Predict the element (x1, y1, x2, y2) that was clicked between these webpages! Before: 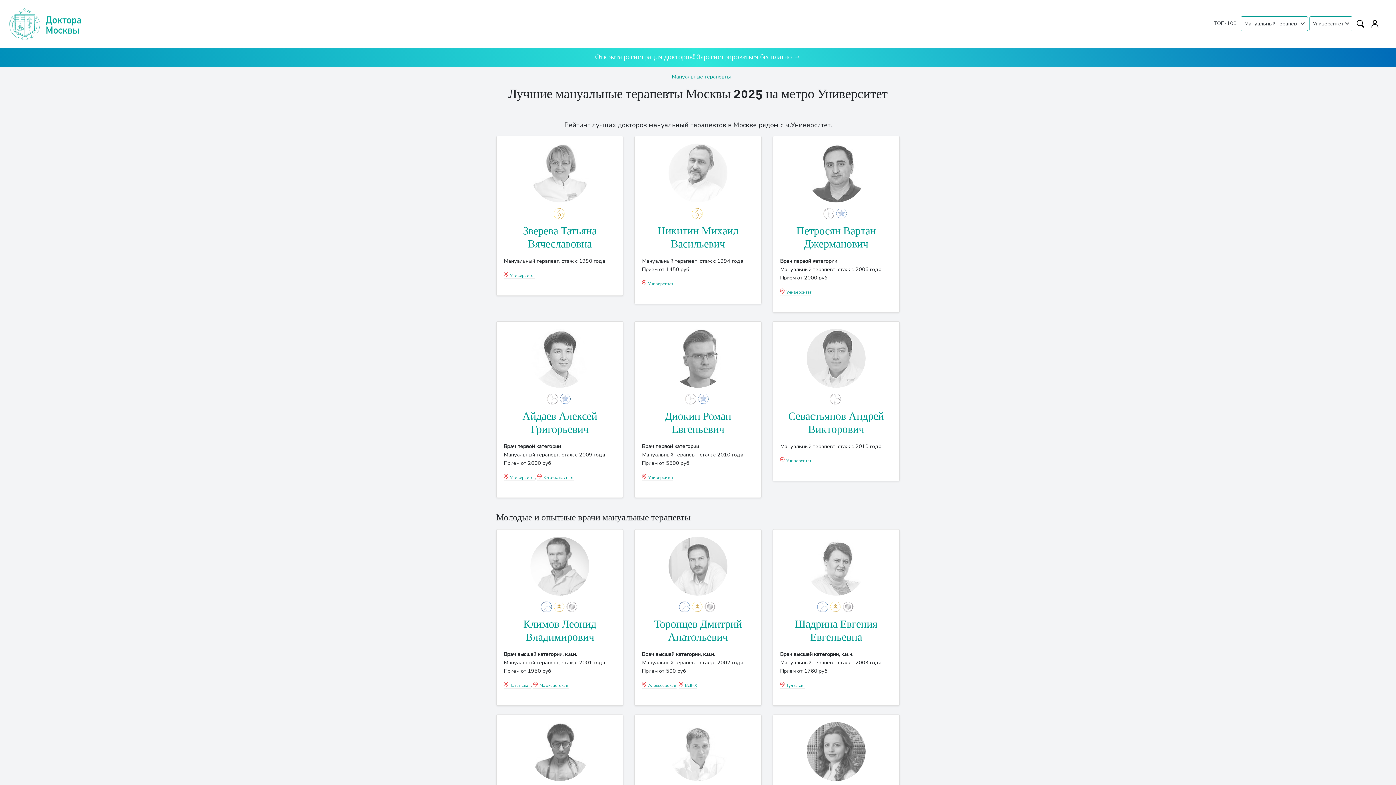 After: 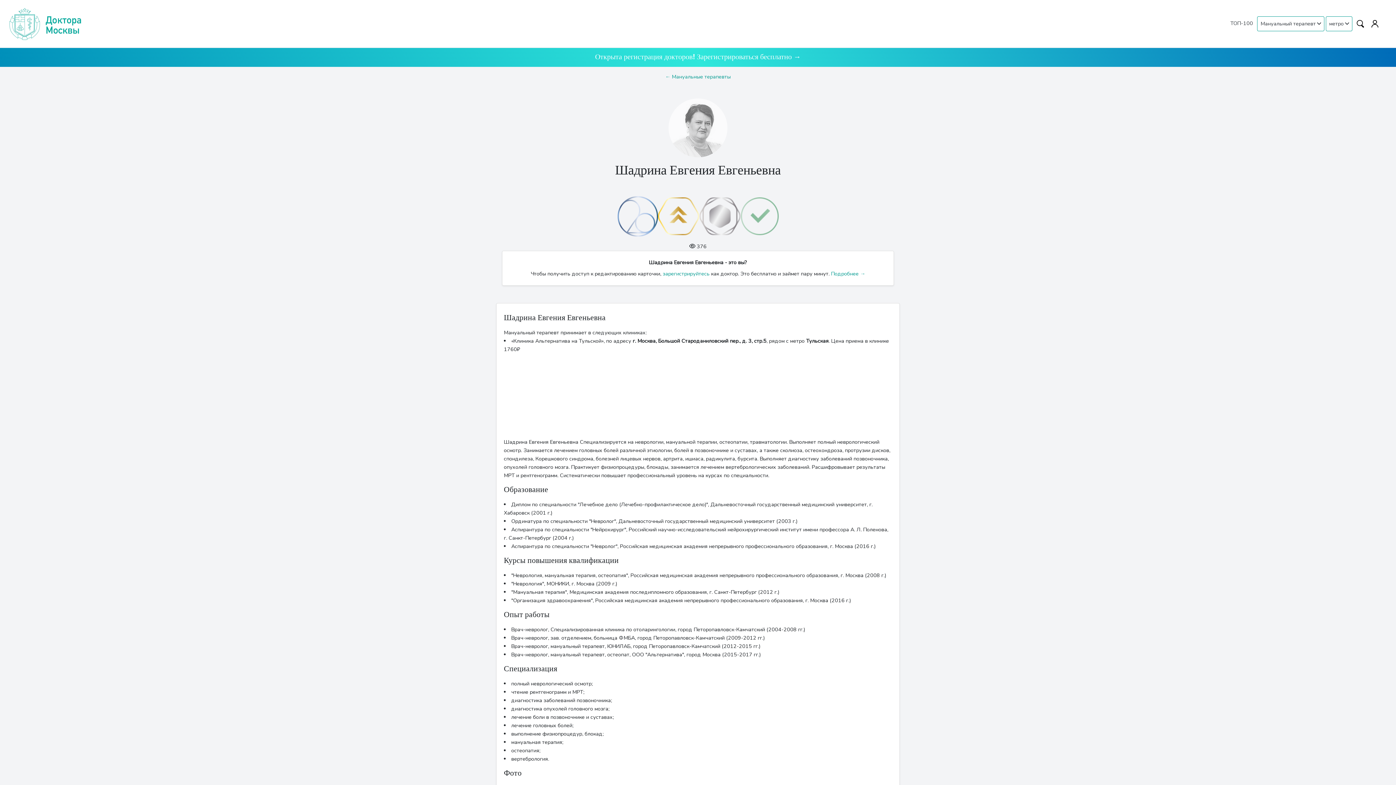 Action: bbox: (780, 536, 892, 595)